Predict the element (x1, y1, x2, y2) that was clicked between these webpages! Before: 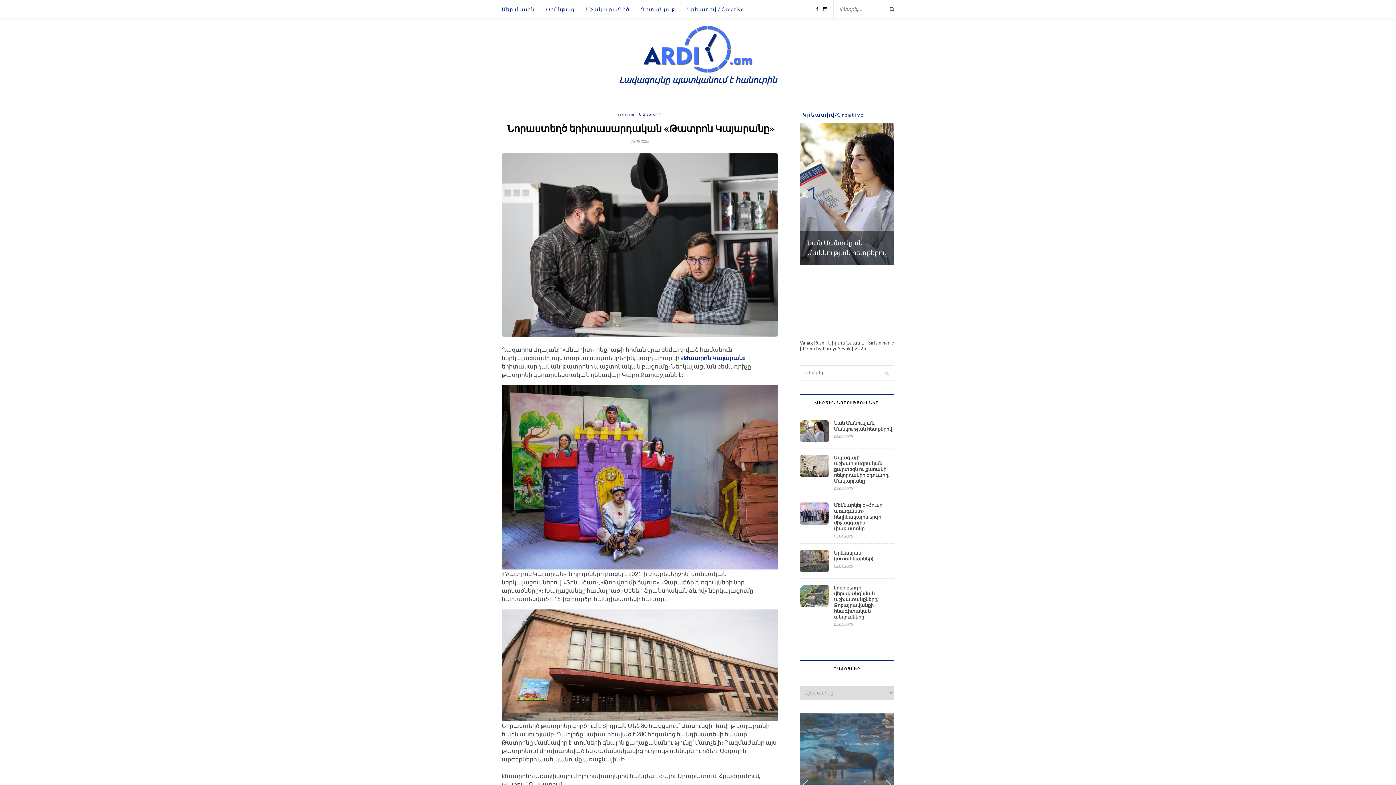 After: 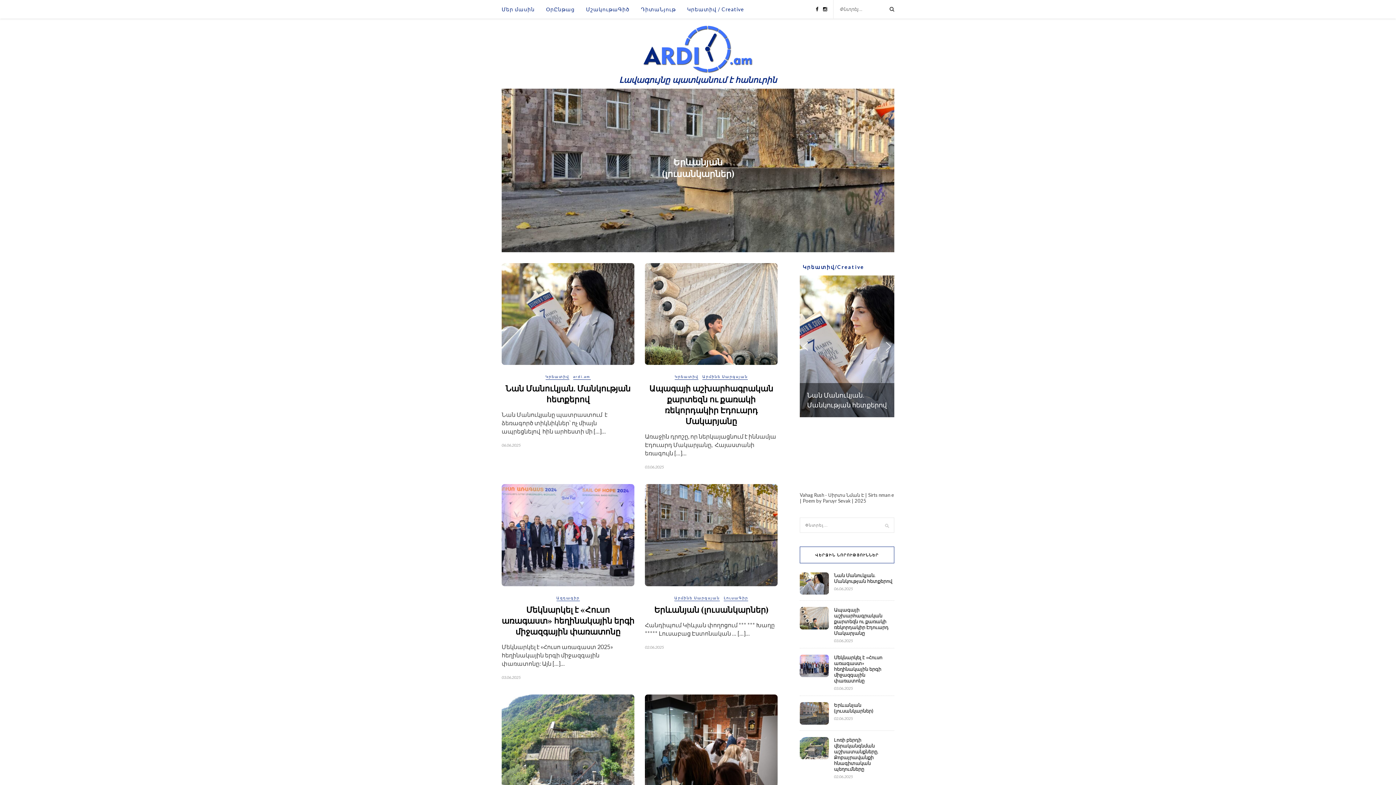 Action: bbox: (643, 67, 752, 74)